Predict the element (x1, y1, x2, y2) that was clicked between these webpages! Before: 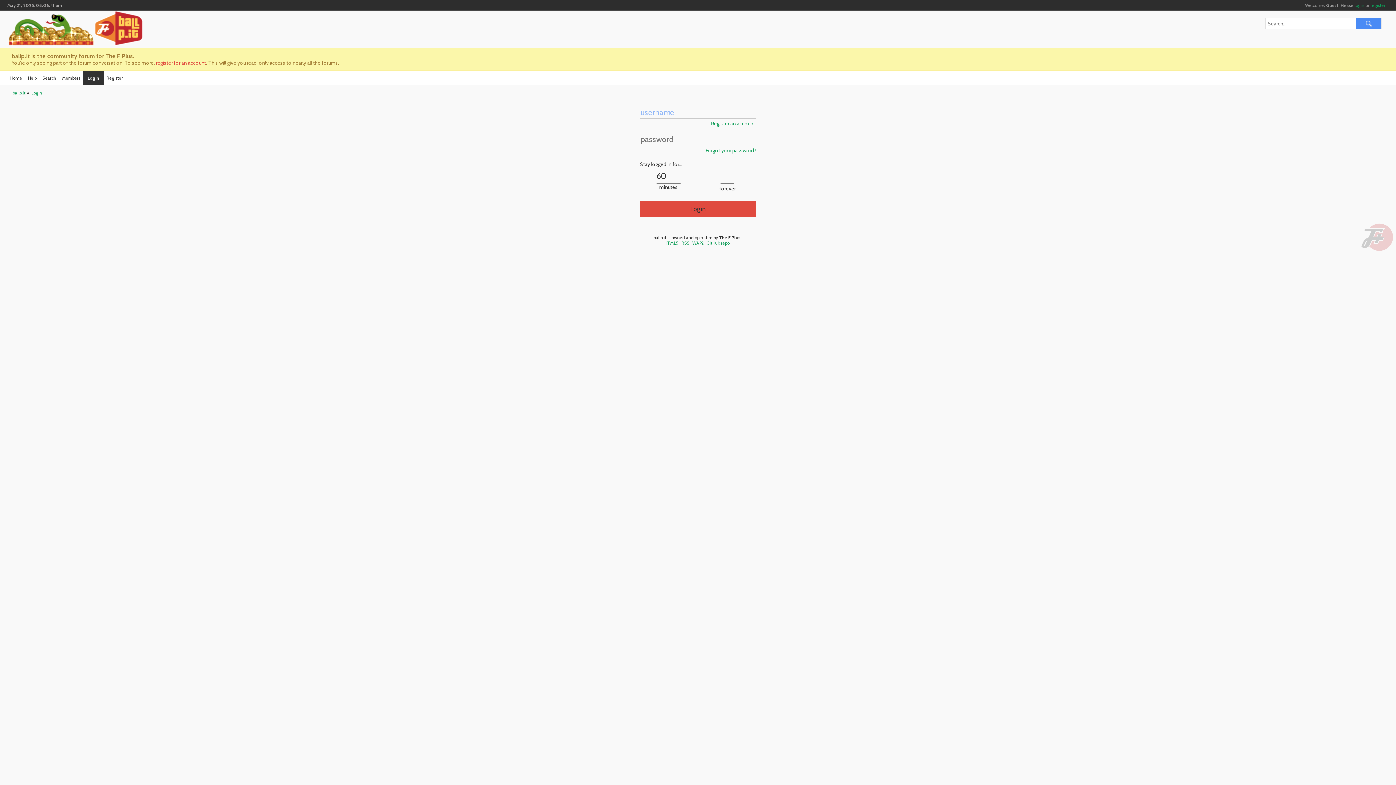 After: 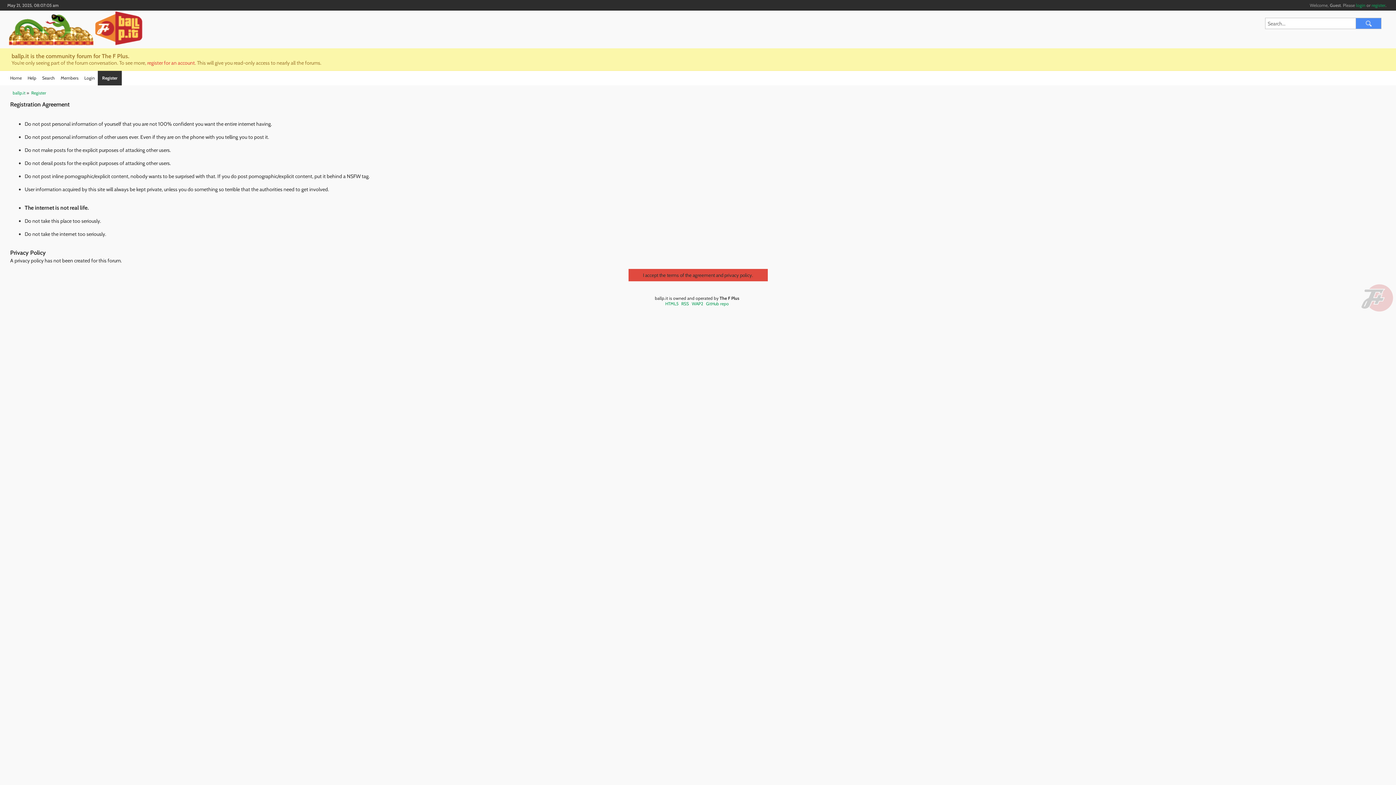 Action: label: Register bbox: (103, 70, 125, 85)